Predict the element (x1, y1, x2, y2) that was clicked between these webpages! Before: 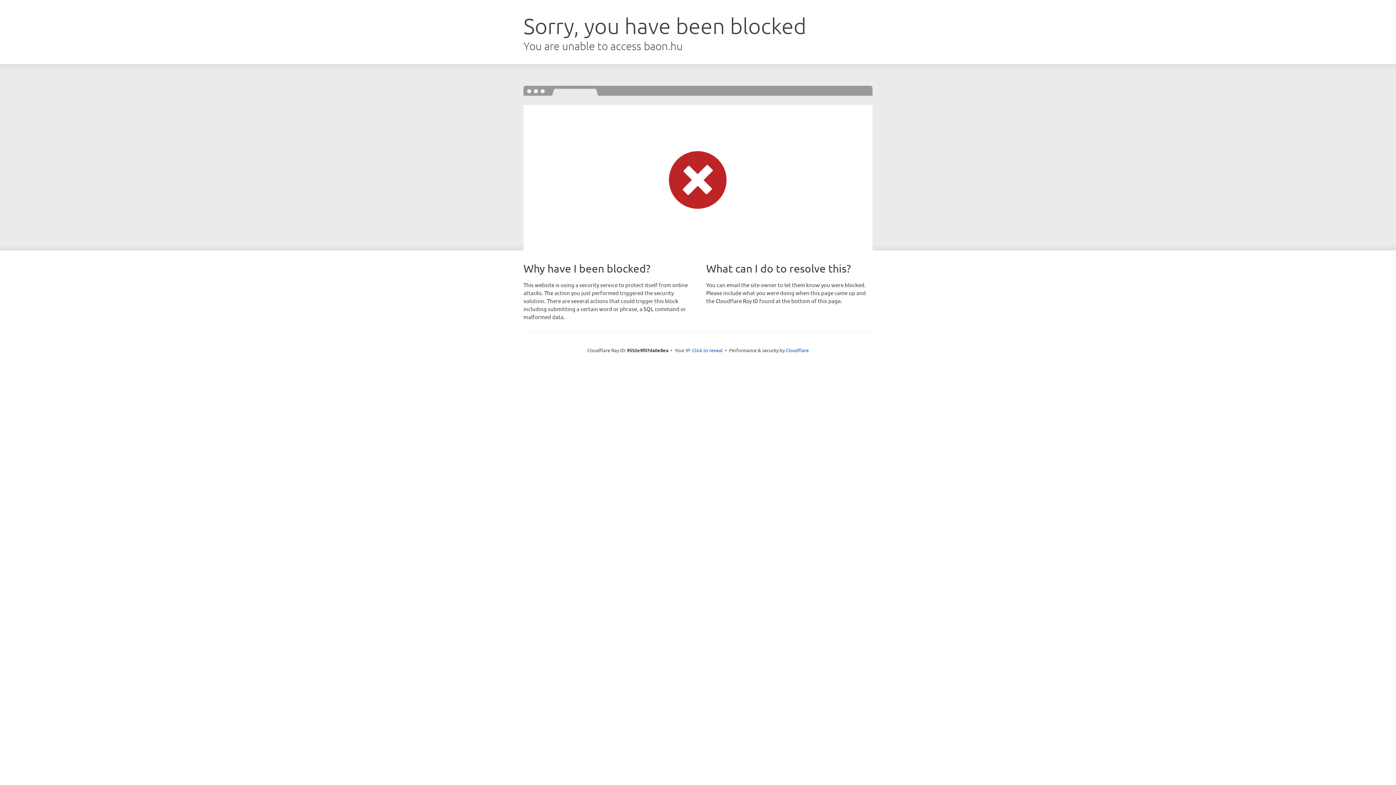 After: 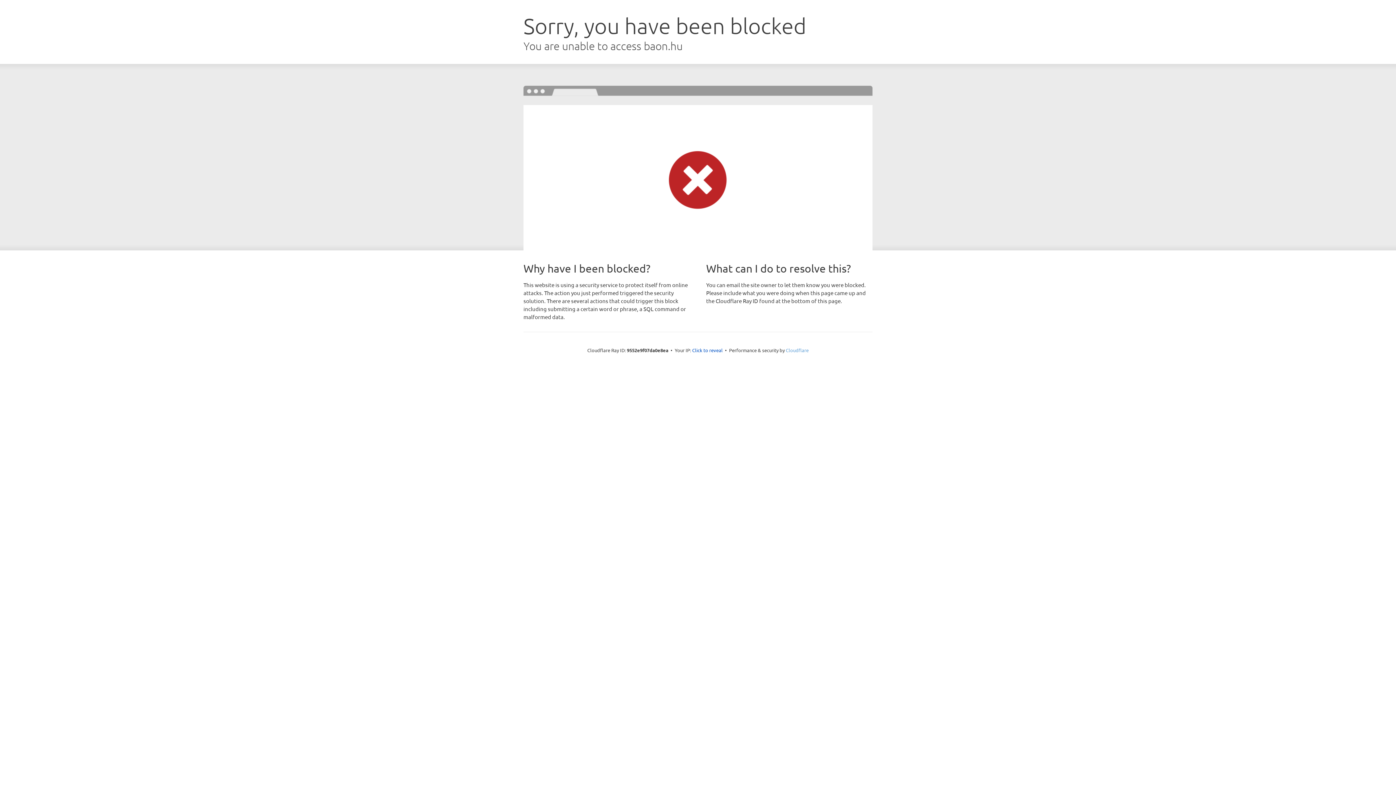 Action: bbox: (786, 347, 808, 353) label: Cloudflare